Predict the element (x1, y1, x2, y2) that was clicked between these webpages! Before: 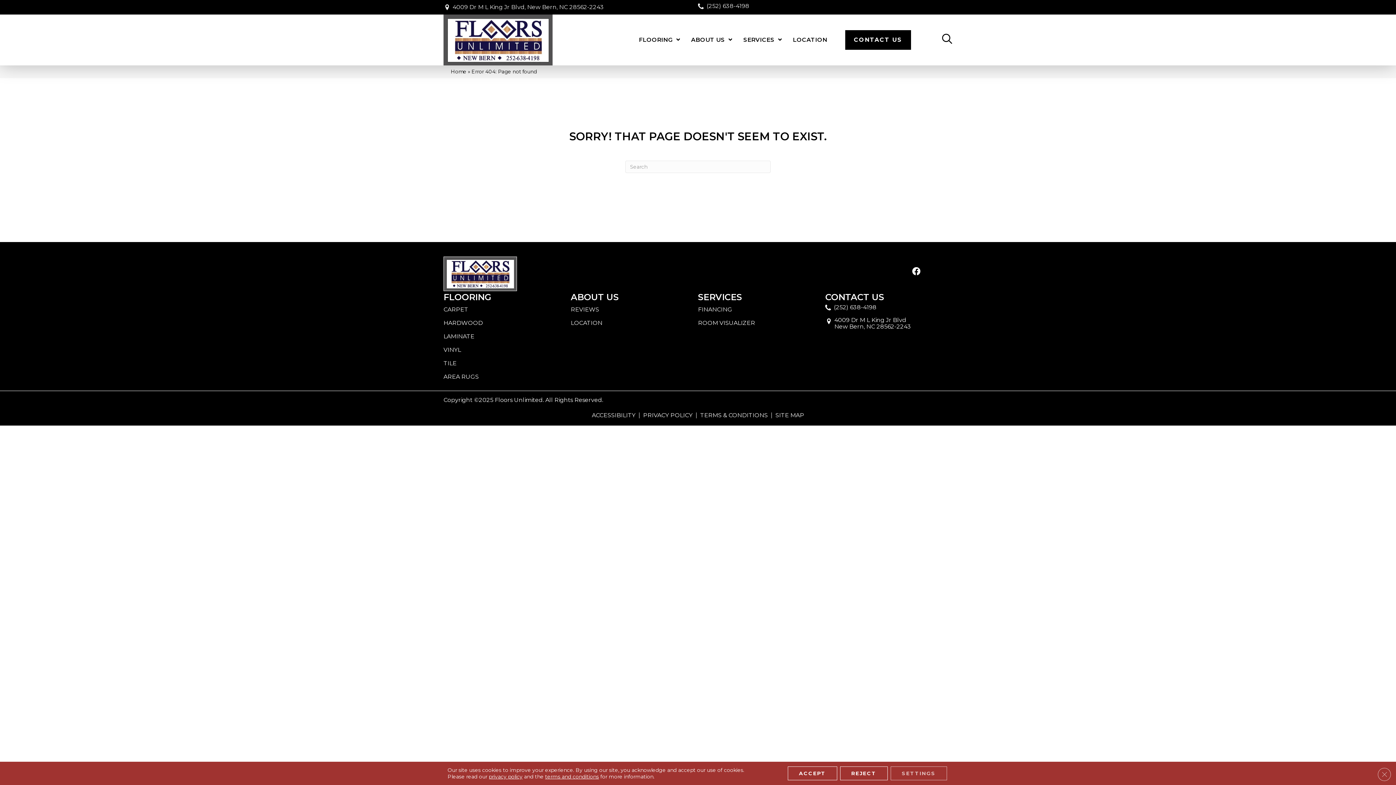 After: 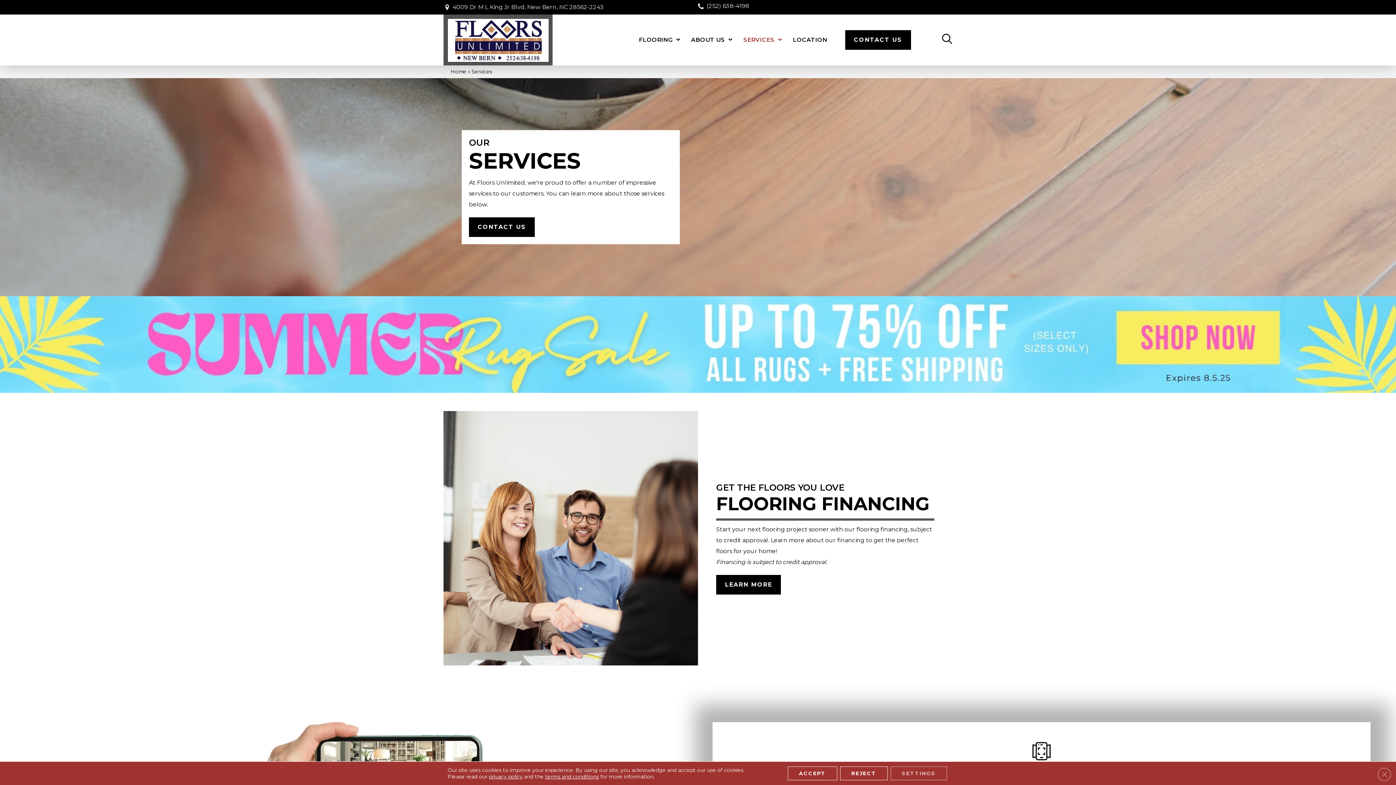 Action: bbox: (739, 30, 785, 49) label: SERVICES